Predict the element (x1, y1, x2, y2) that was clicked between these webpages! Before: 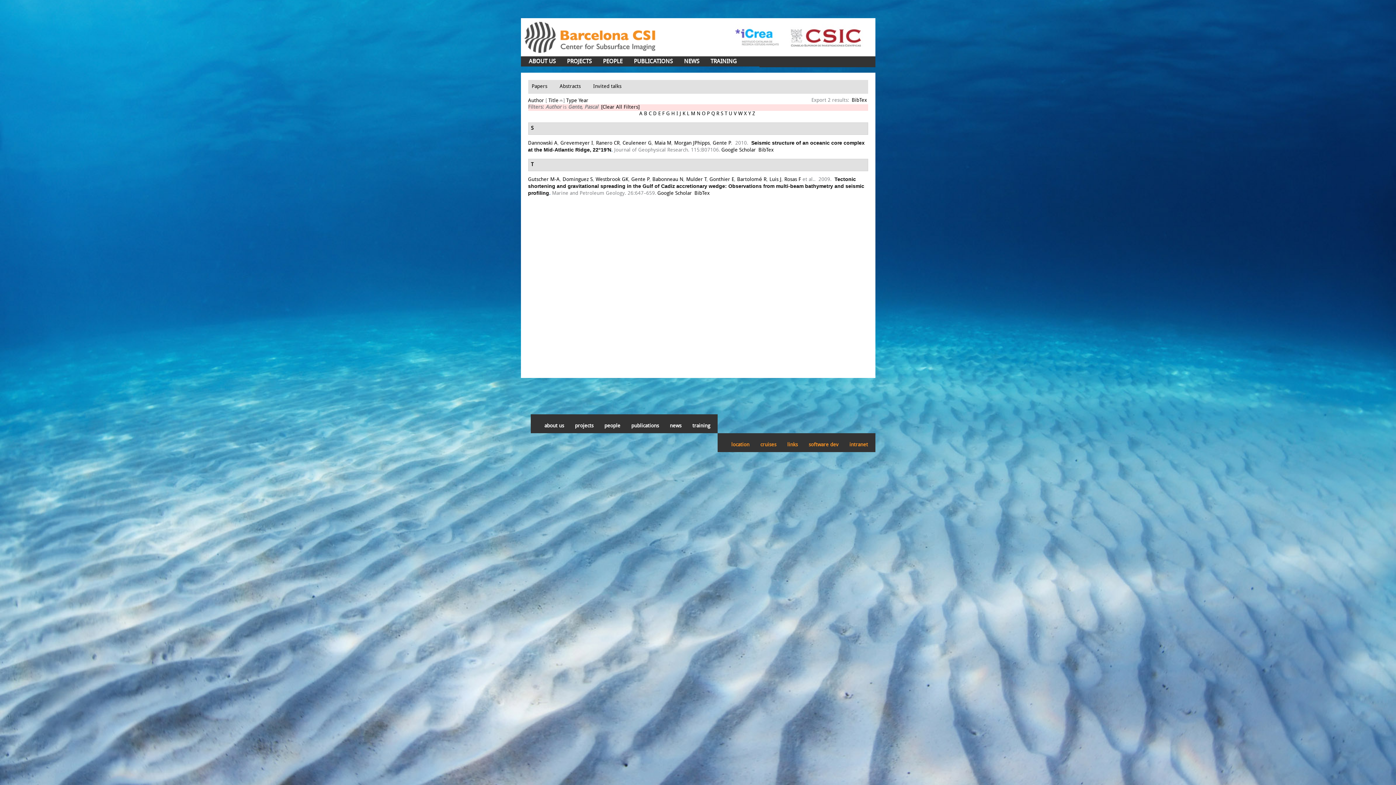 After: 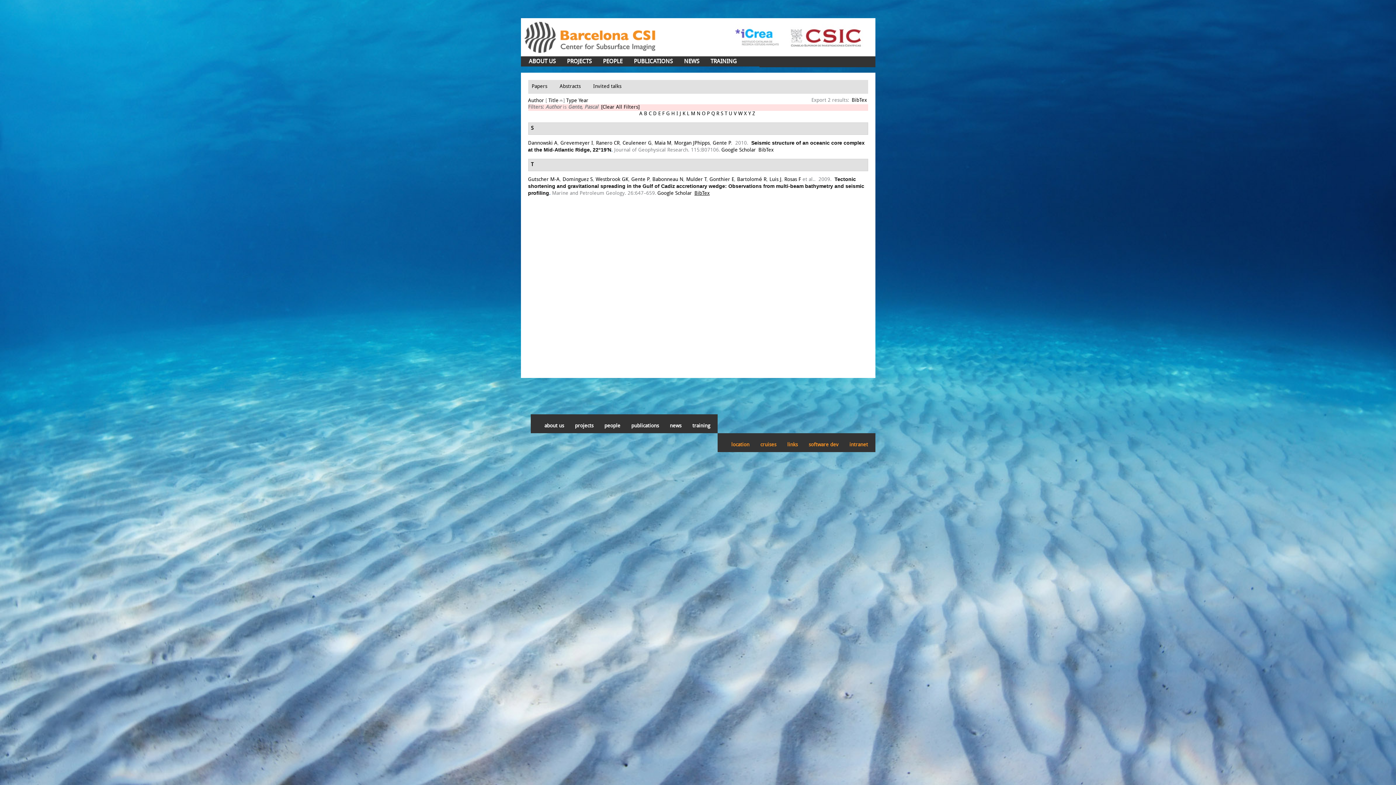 Action: label: BibTex bbox: (694, 190, 709, 196)